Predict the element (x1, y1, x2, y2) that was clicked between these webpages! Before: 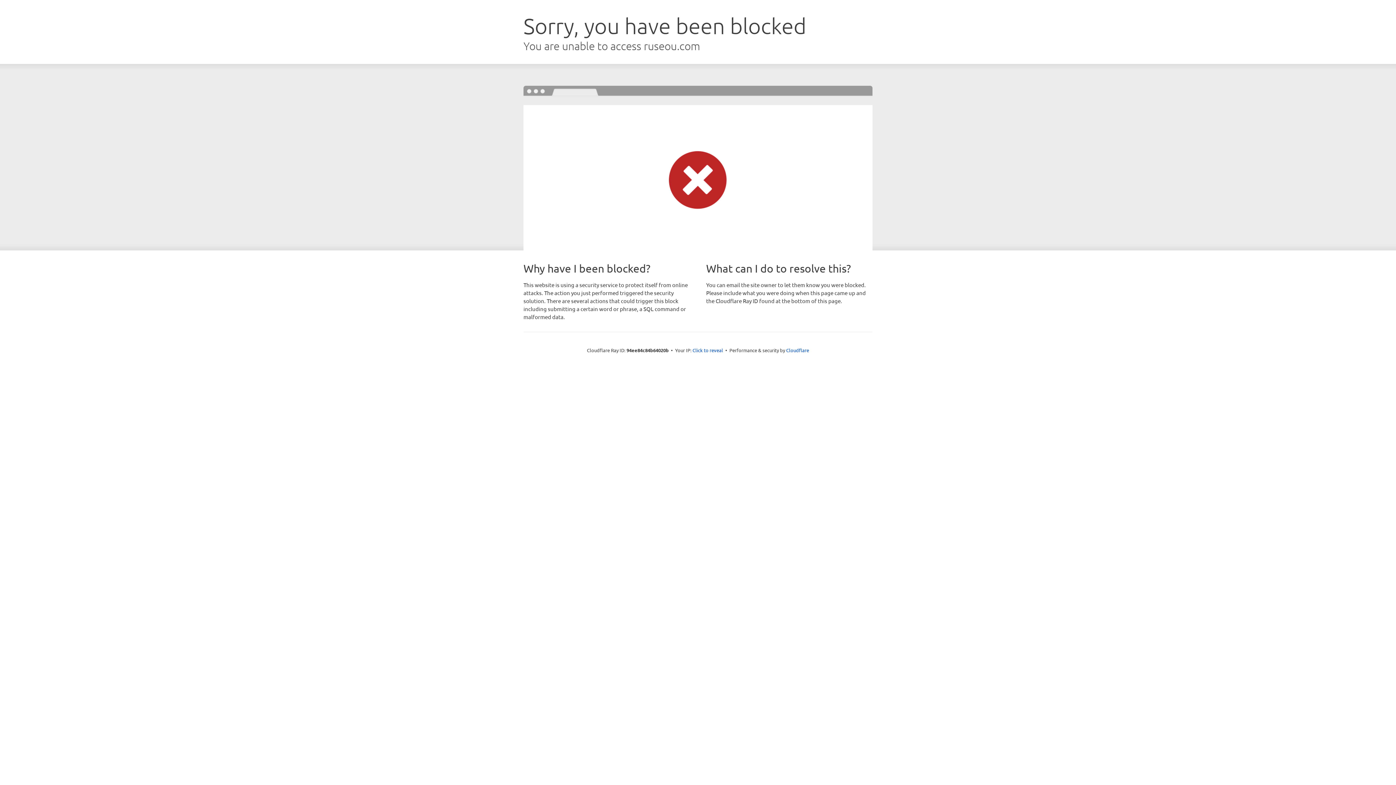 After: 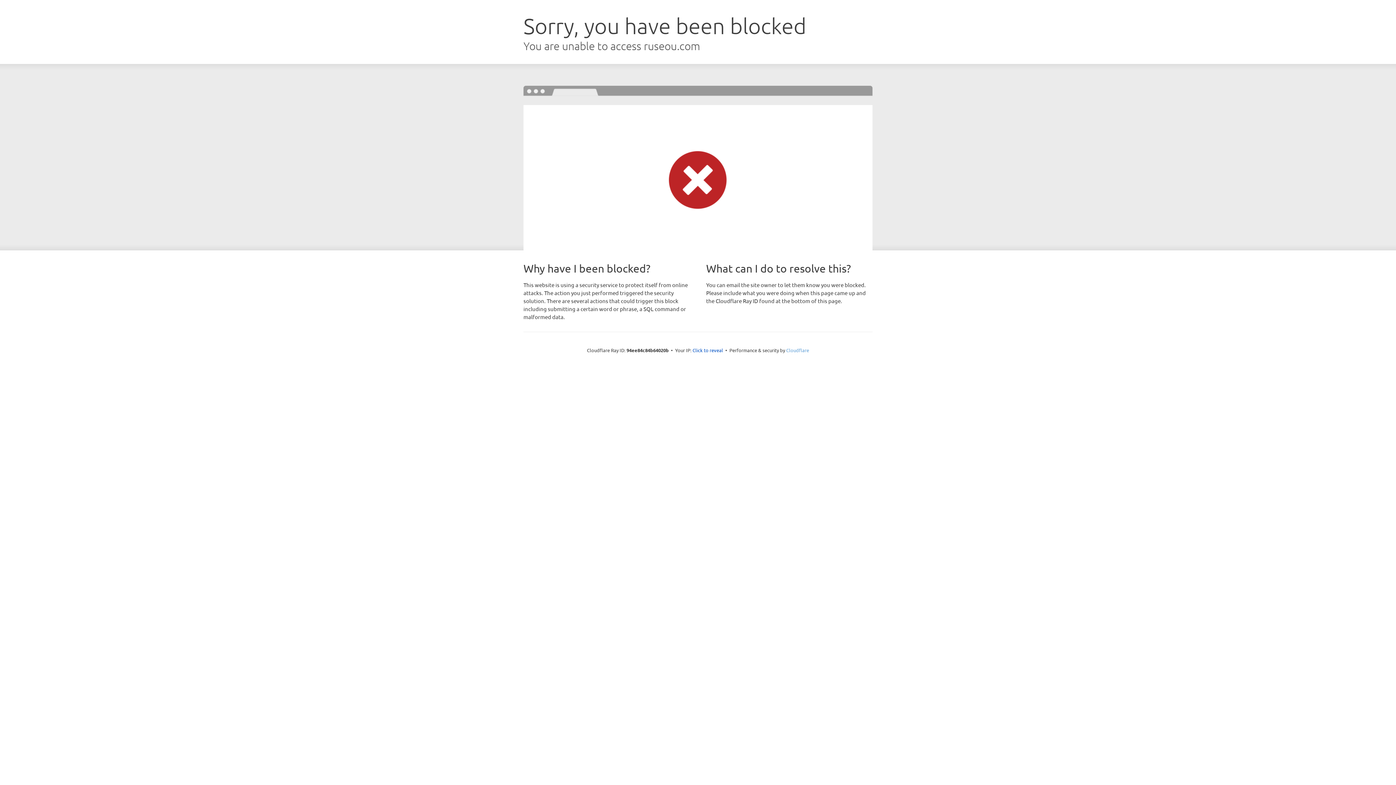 Action: label: Cloudflare bbox: (786, 347, 809, 353)